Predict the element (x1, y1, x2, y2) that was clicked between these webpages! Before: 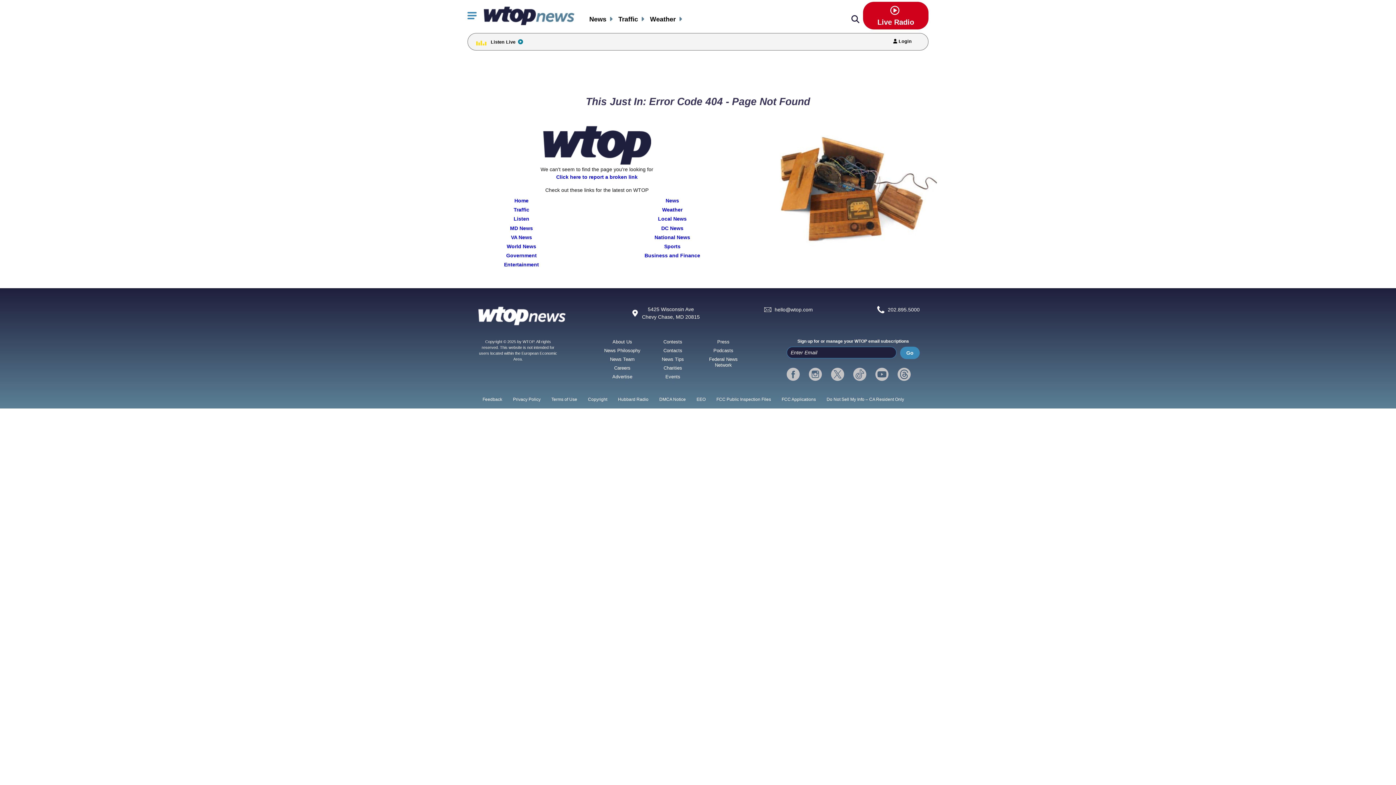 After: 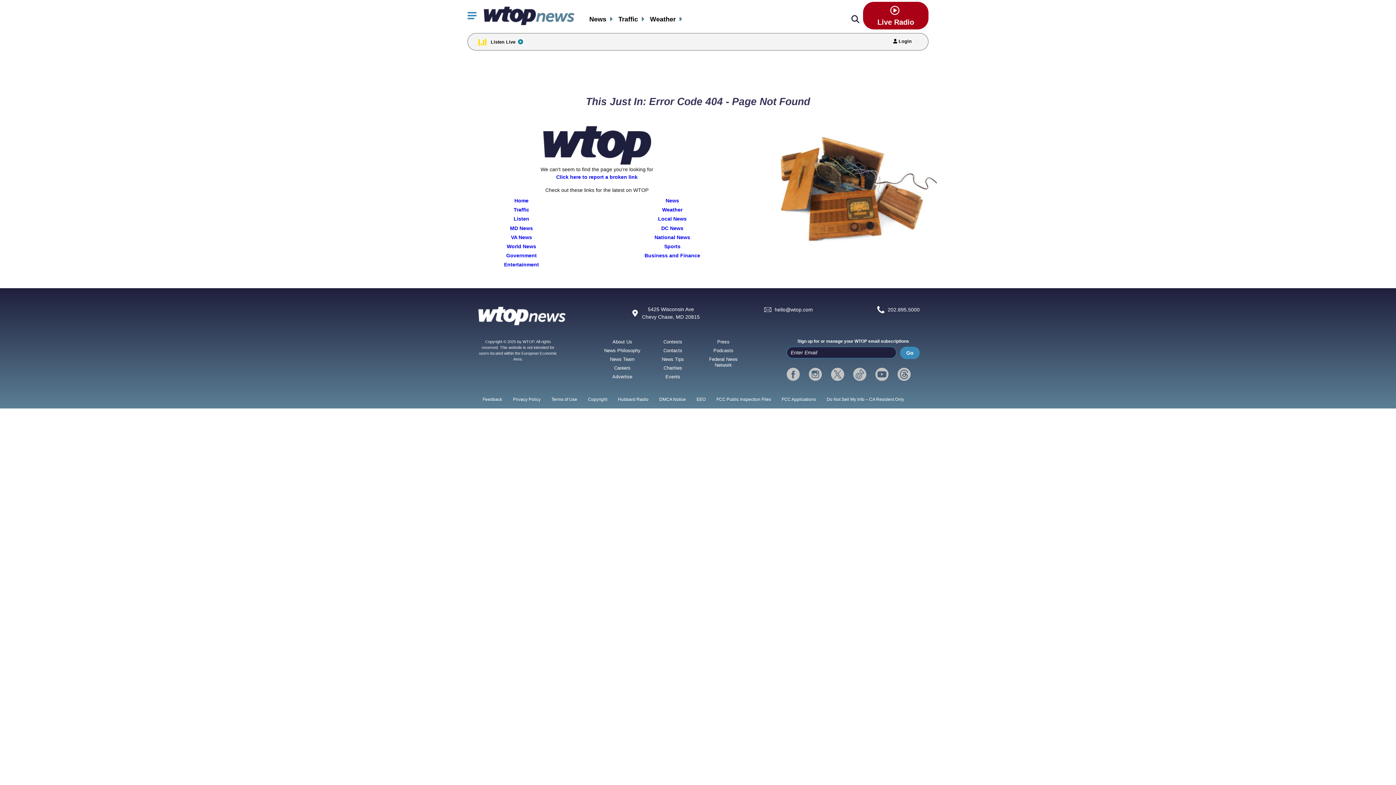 Action: label: WTOP Listen live bbox: (870, 5, 921, 26)